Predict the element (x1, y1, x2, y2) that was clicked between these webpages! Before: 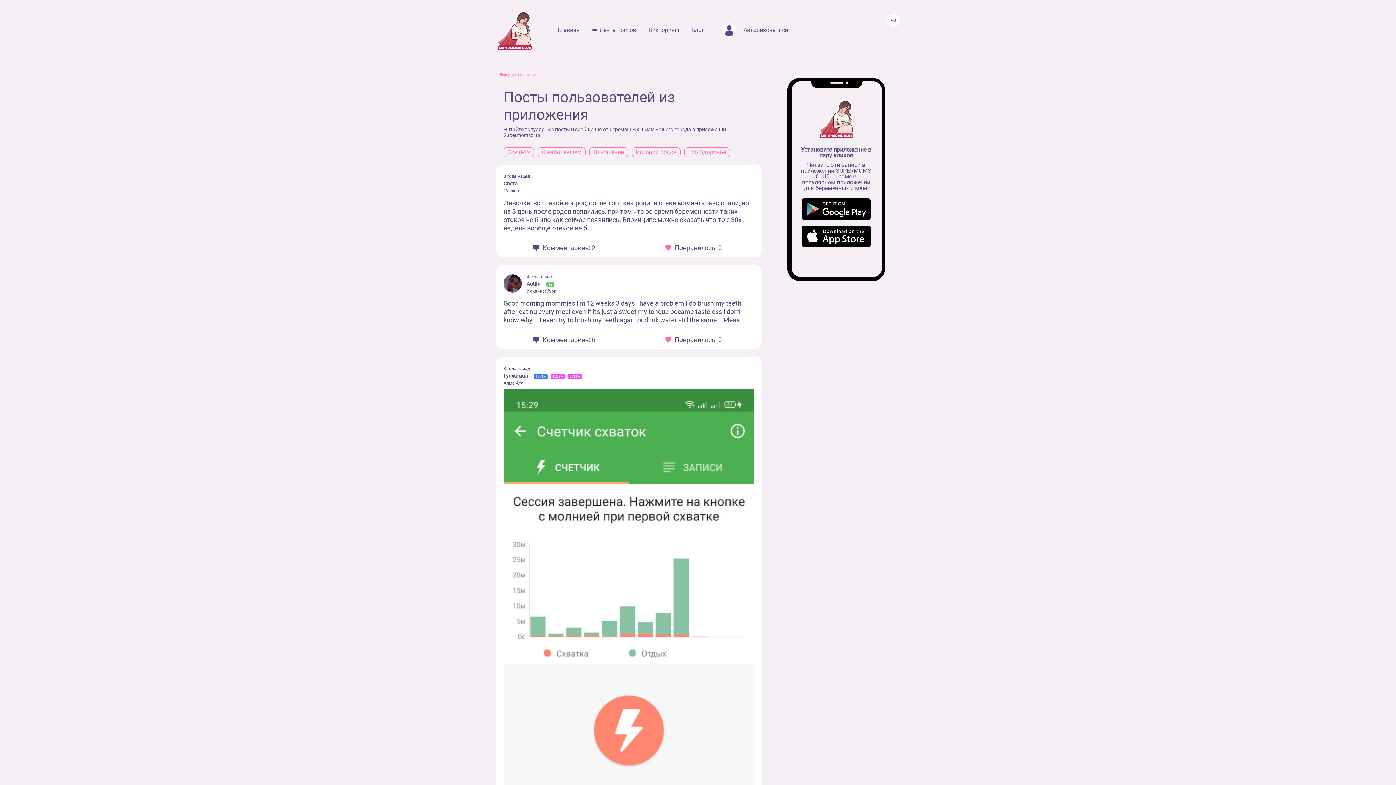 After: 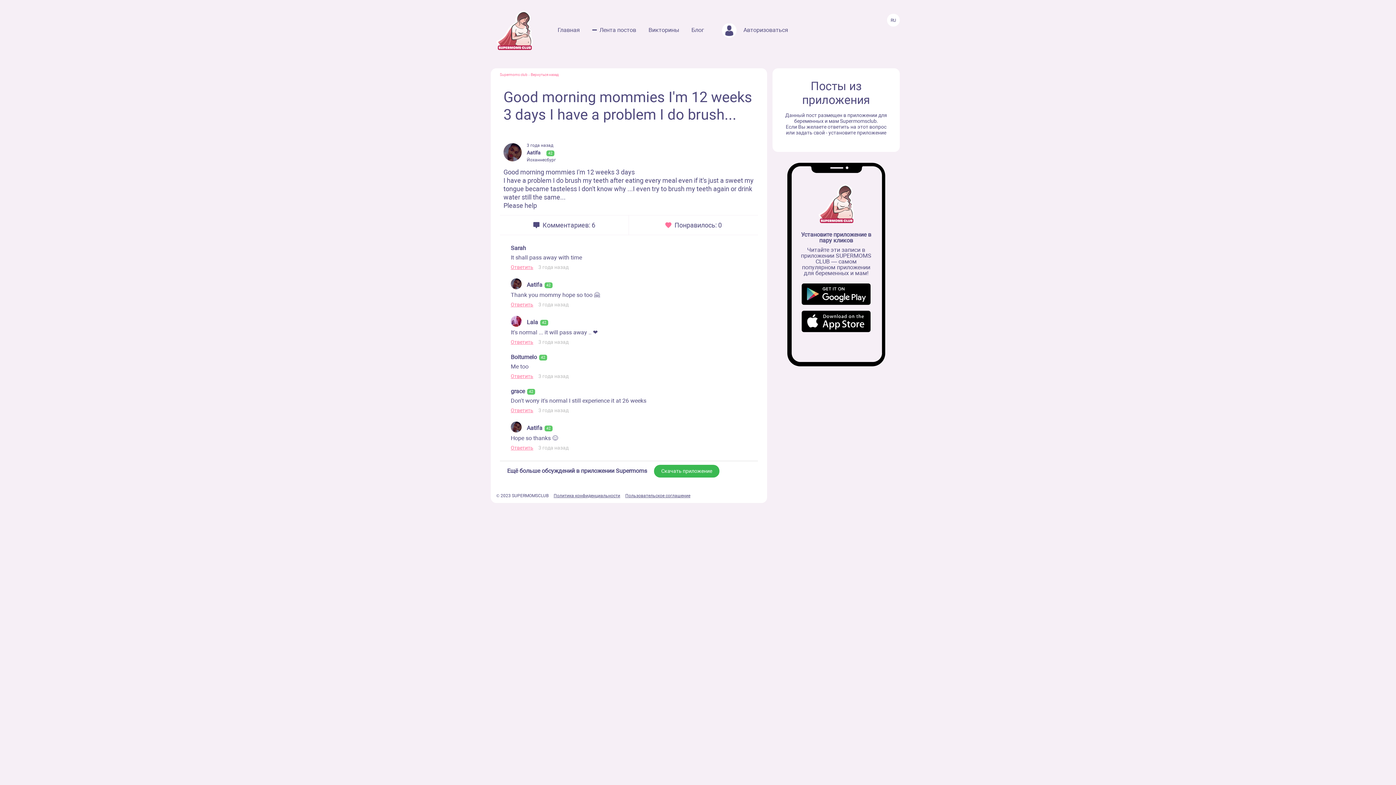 Action: label: Good morning mommies I'm 12 weeks 3 days I have a problem I do brush my teeth after eating every meal even if it's just a sweet my tongue became tasteless I don't know why ...I even try to brush my teeth again or drink water still the same... Pleas... bbox: (503, 299, 754, 324)